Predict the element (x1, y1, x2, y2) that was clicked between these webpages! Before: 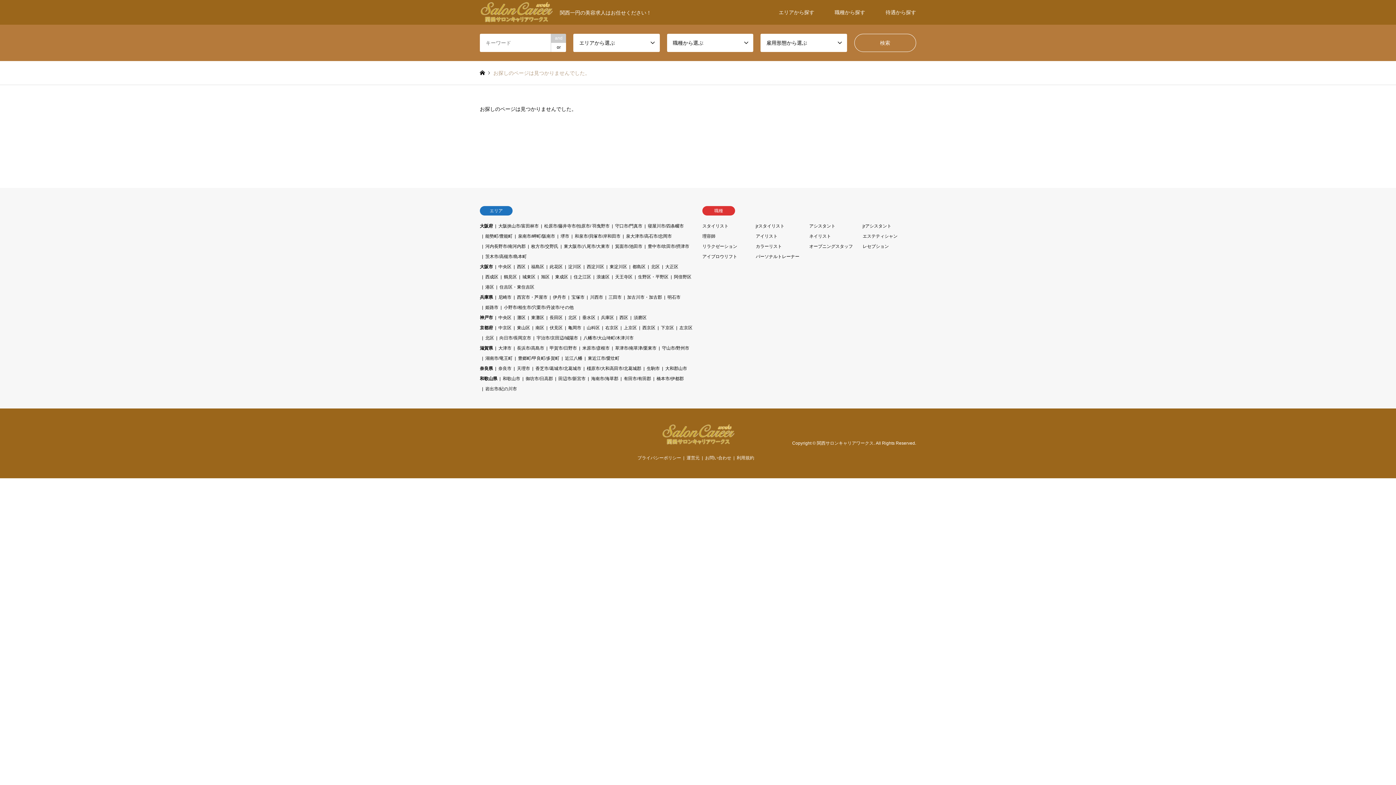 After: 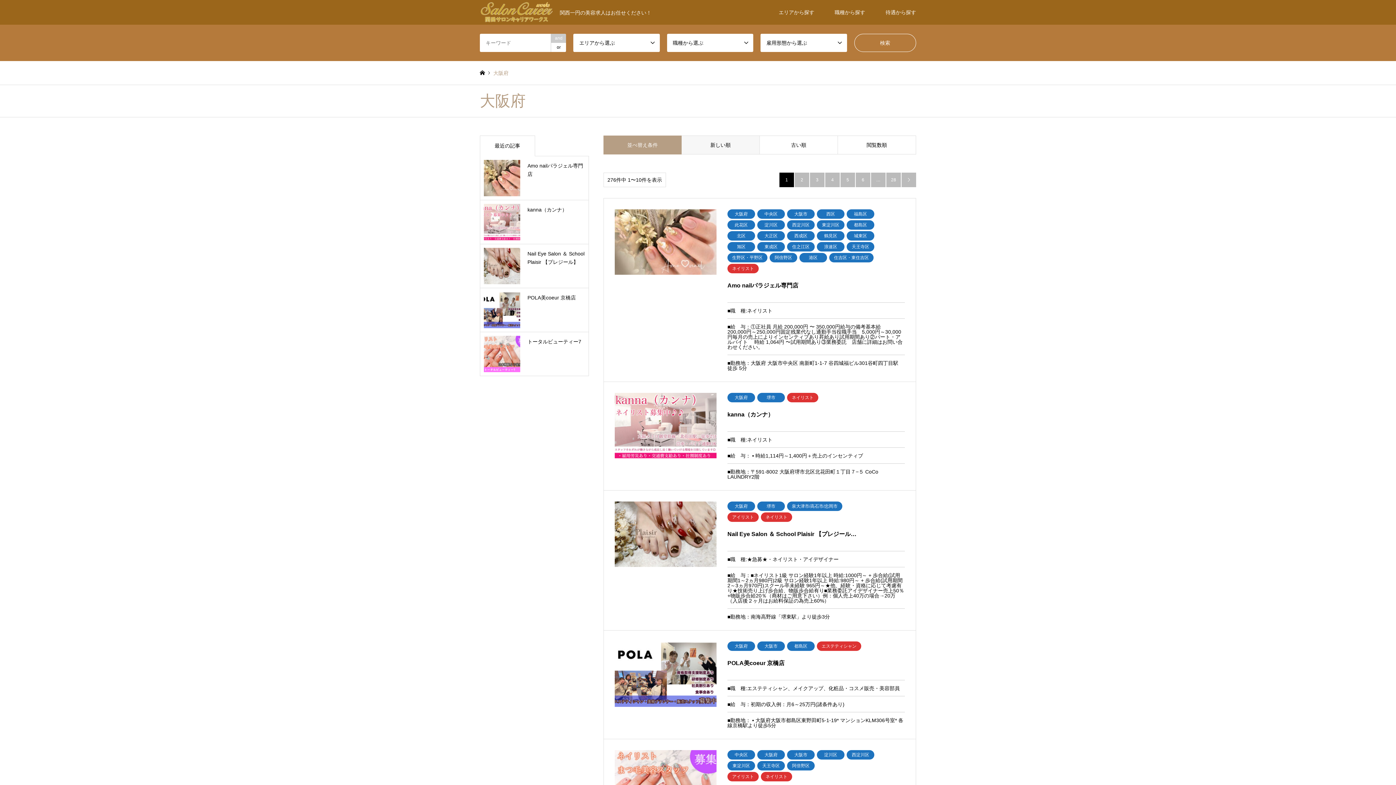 Action: label: 大阪府 bbox: (480, 223, 493, 228)